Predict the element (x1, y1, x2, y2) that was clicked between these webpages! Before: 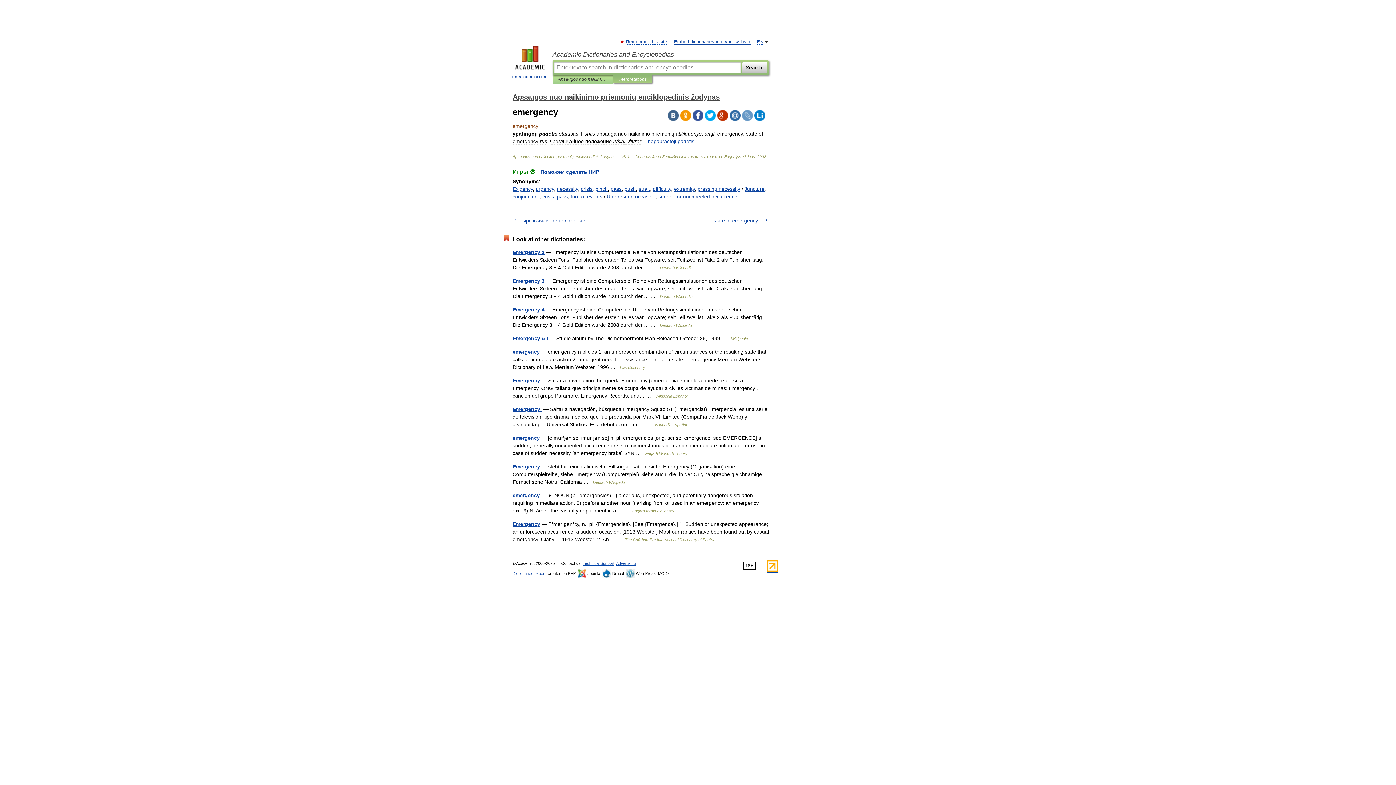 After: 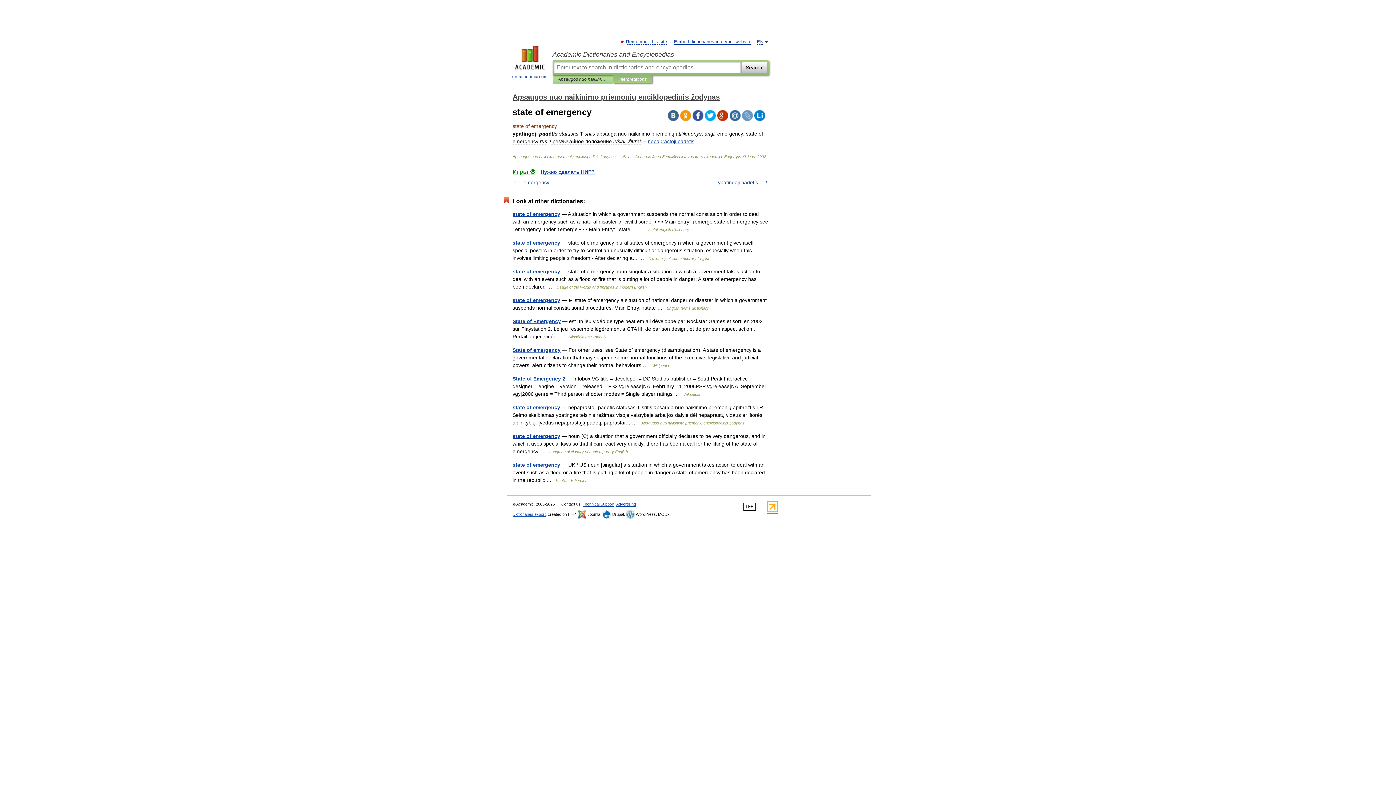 Action: label: state of emergency bbox: (713, 217, 758, 223)